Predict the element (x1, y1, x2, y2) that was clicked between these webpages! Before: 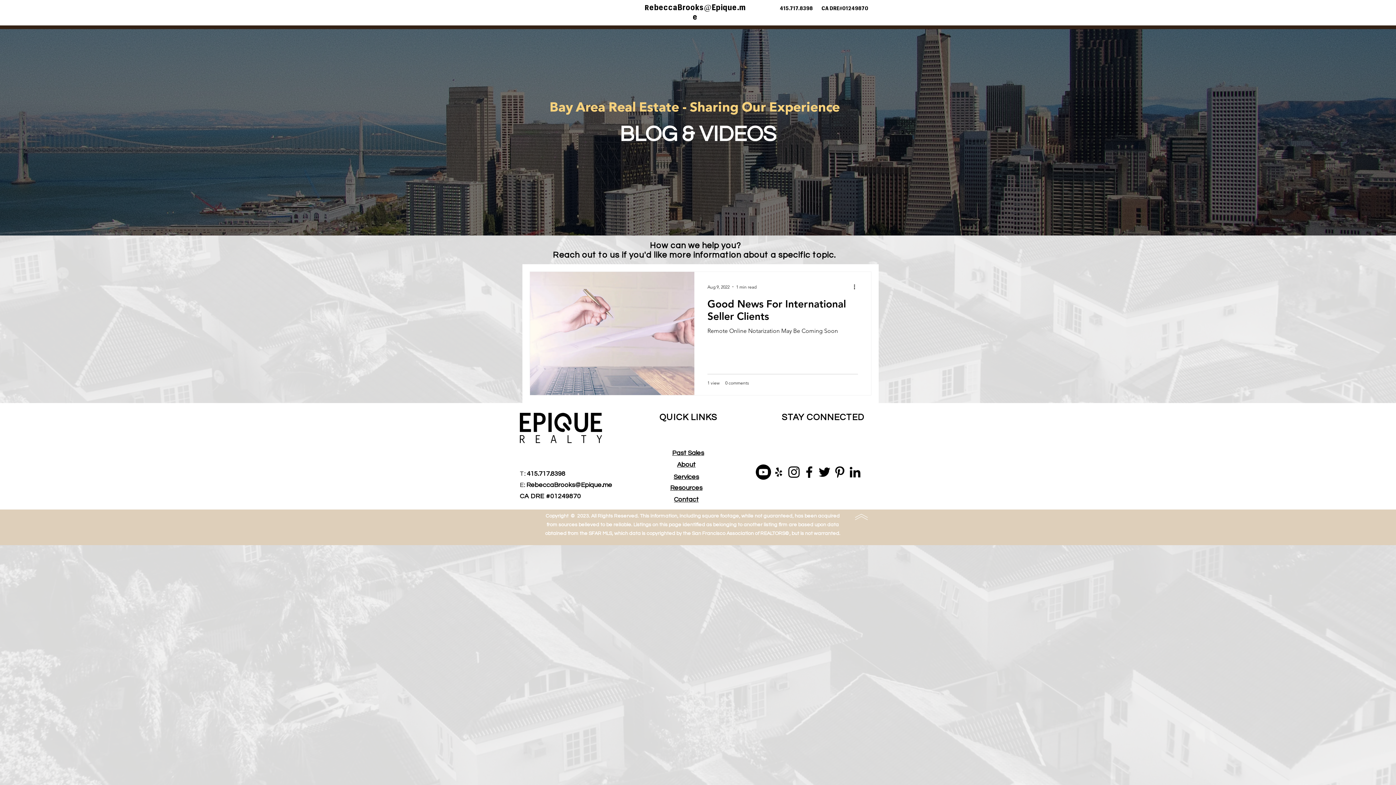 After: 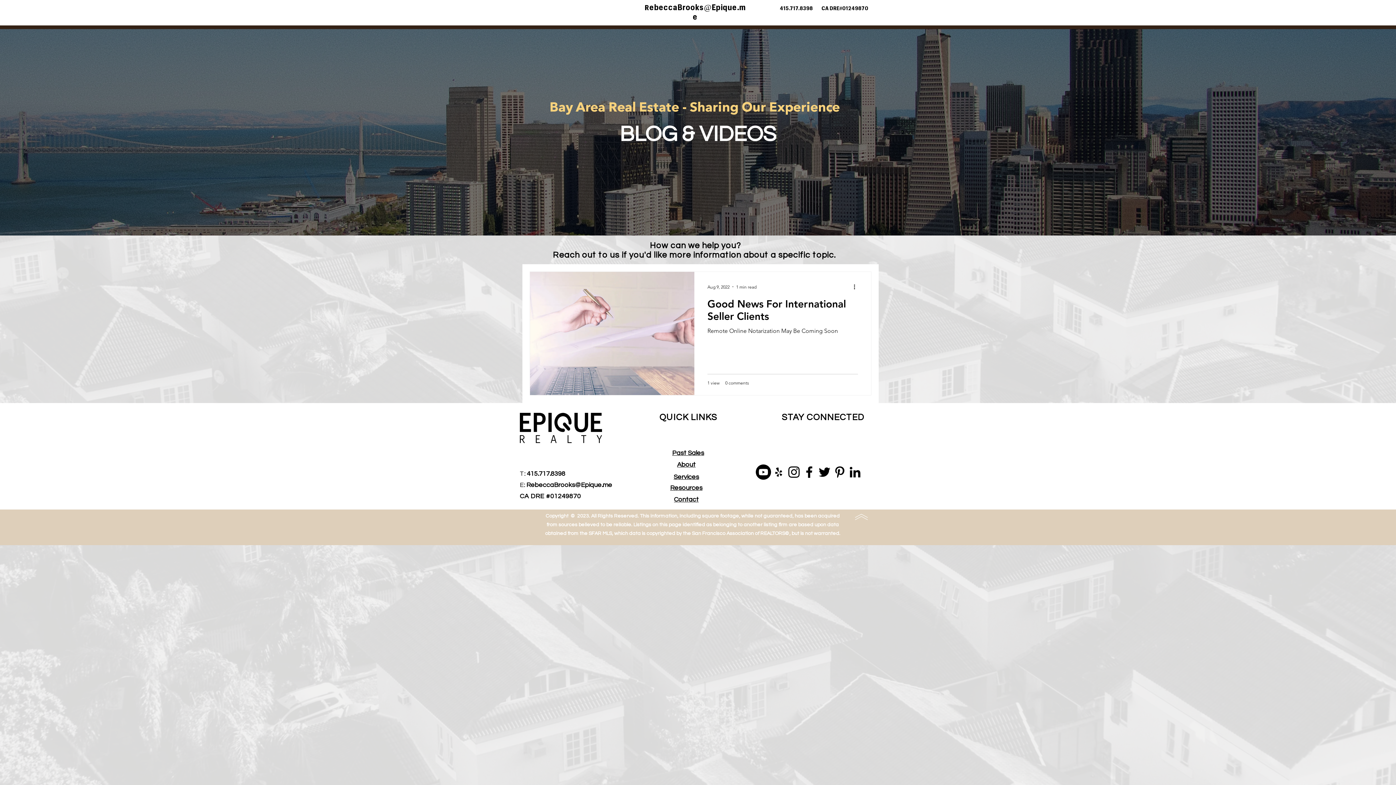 Action: label: T: 415.717.8398 bbox: (520, 470, 565, 477)